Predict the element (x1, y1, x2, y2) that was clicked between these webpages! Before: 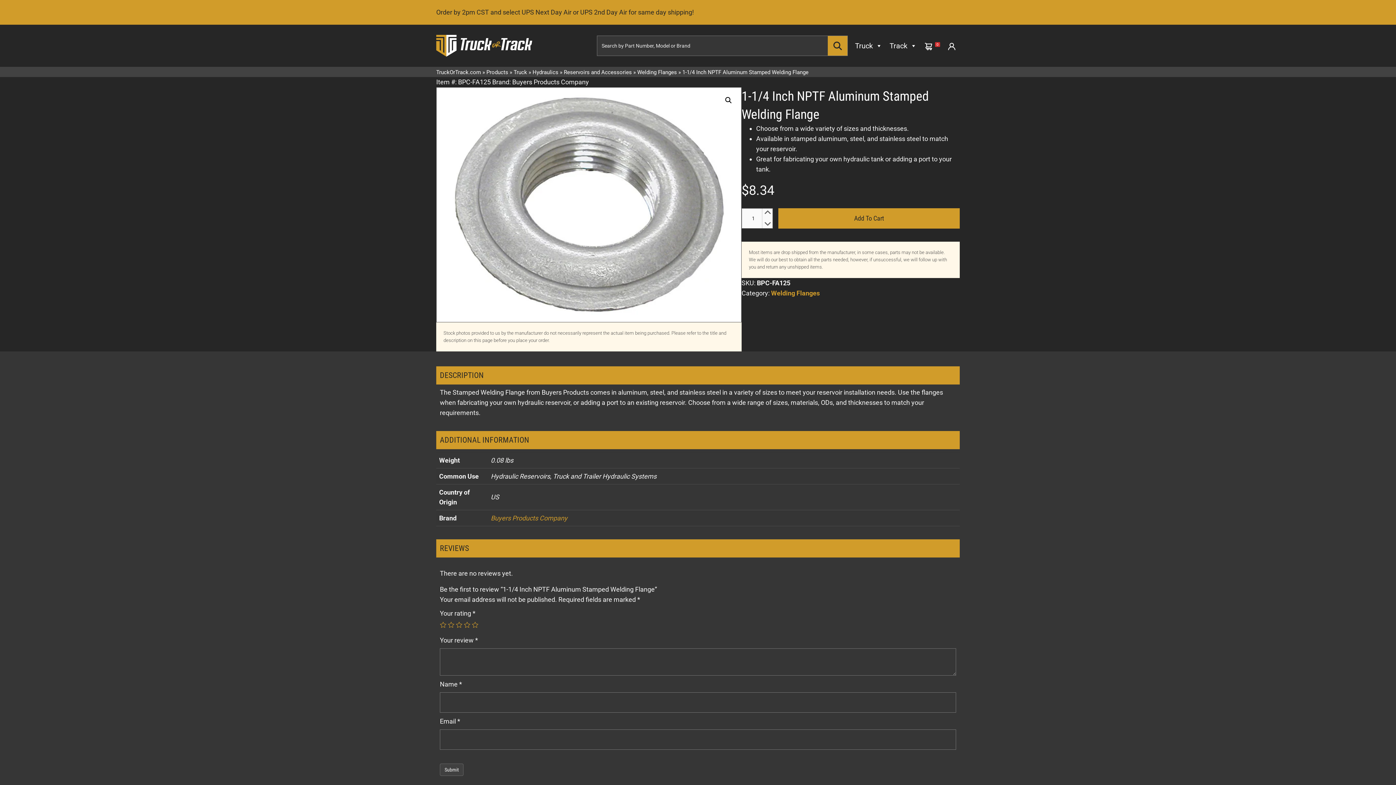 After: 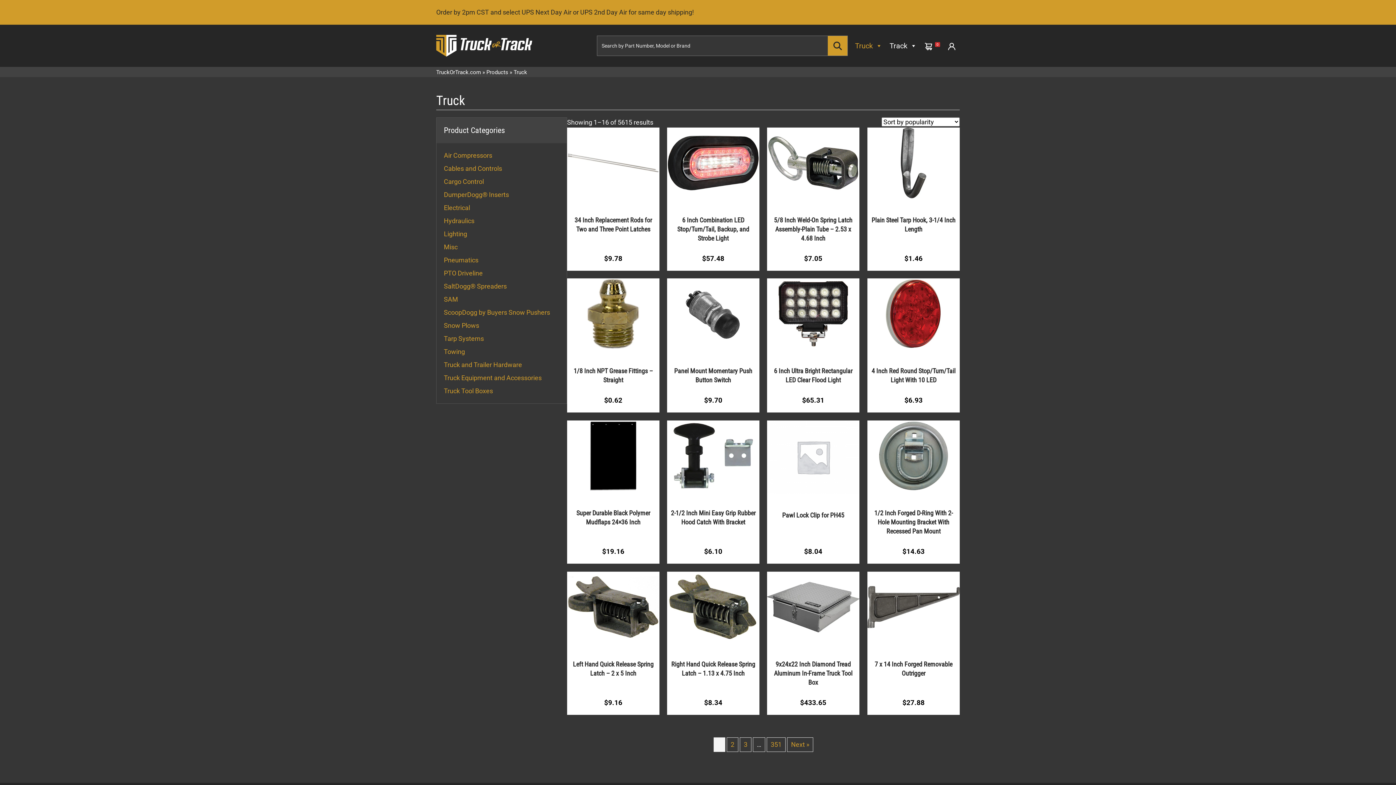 Action: label: Truck bbox: (513, 68, 527, 76)